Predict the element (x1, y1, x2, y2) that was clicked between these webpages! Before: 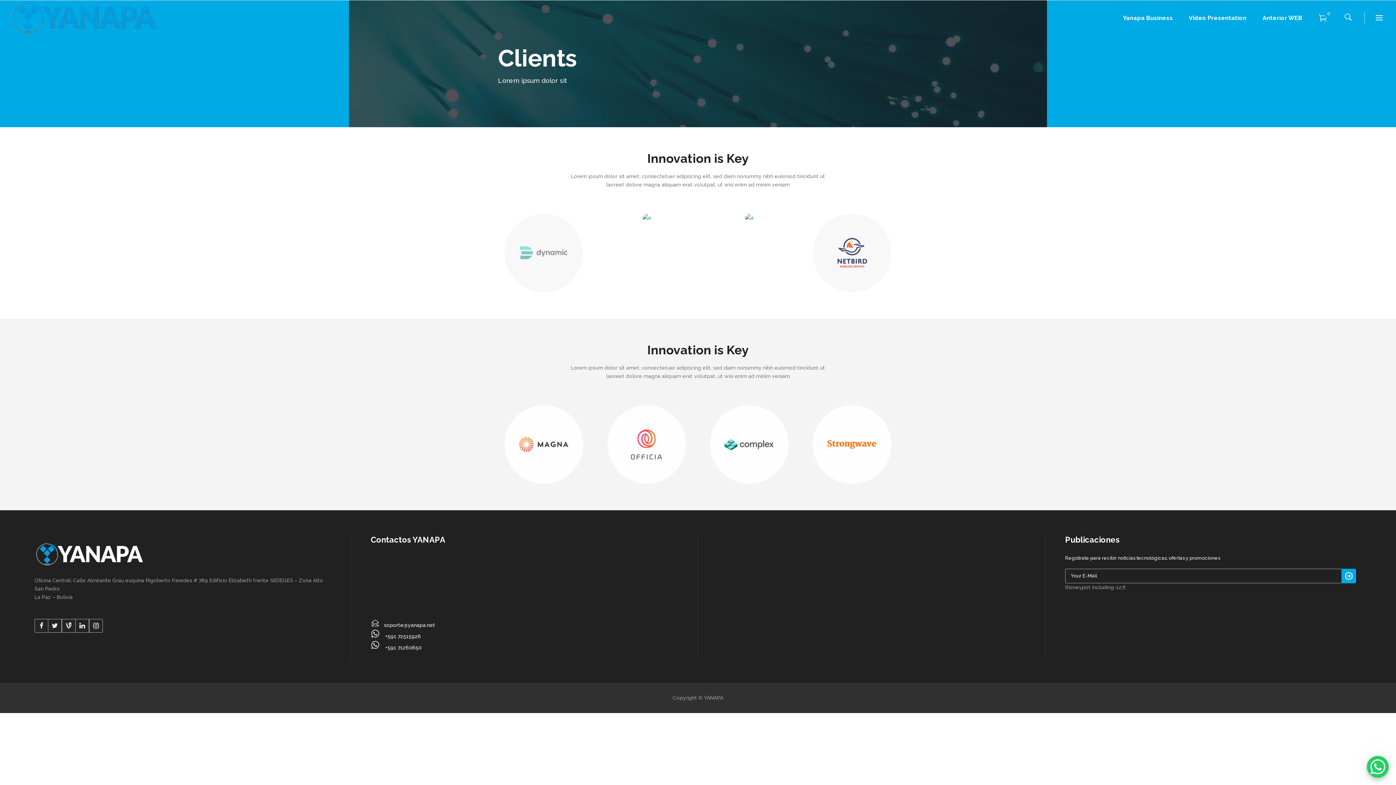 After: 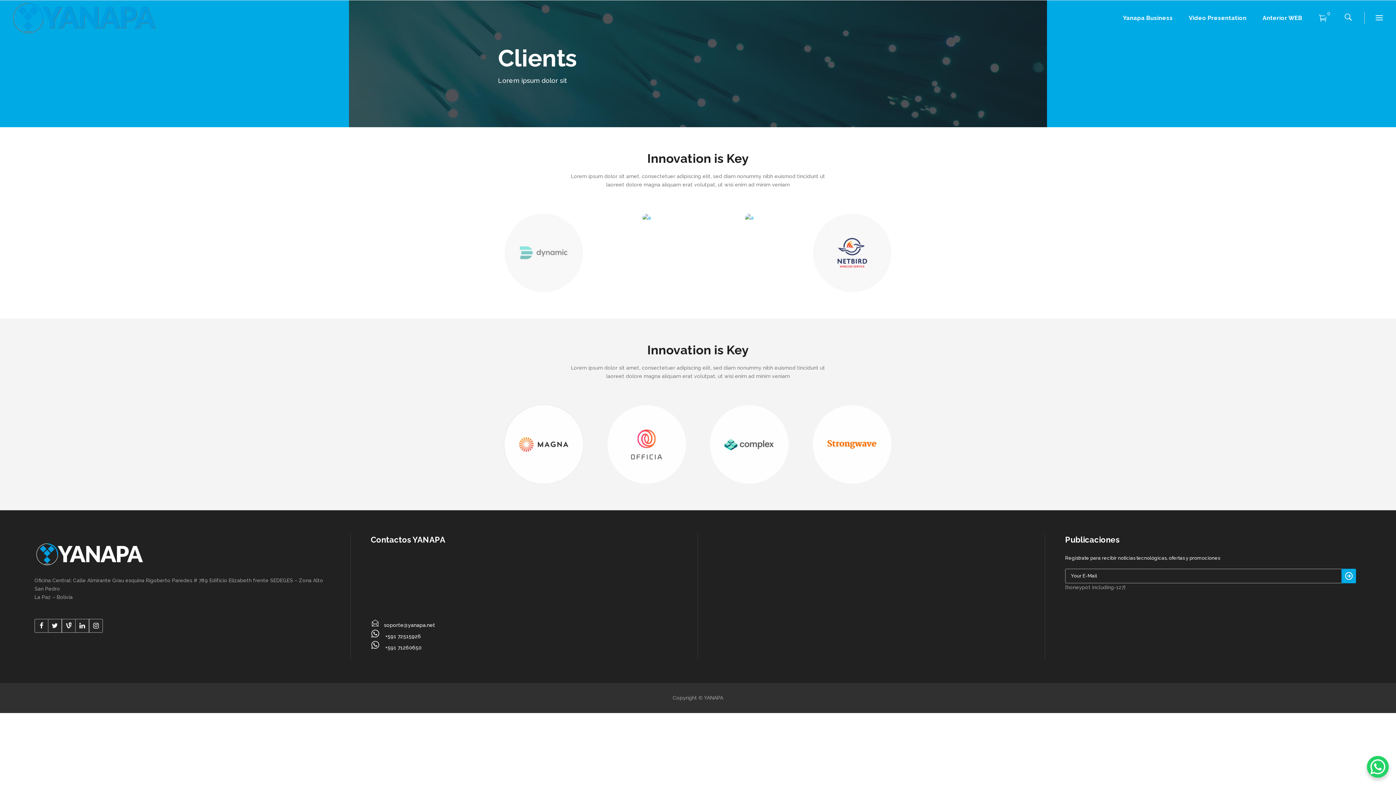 Action: bbox: (503, 404, 584, 485)